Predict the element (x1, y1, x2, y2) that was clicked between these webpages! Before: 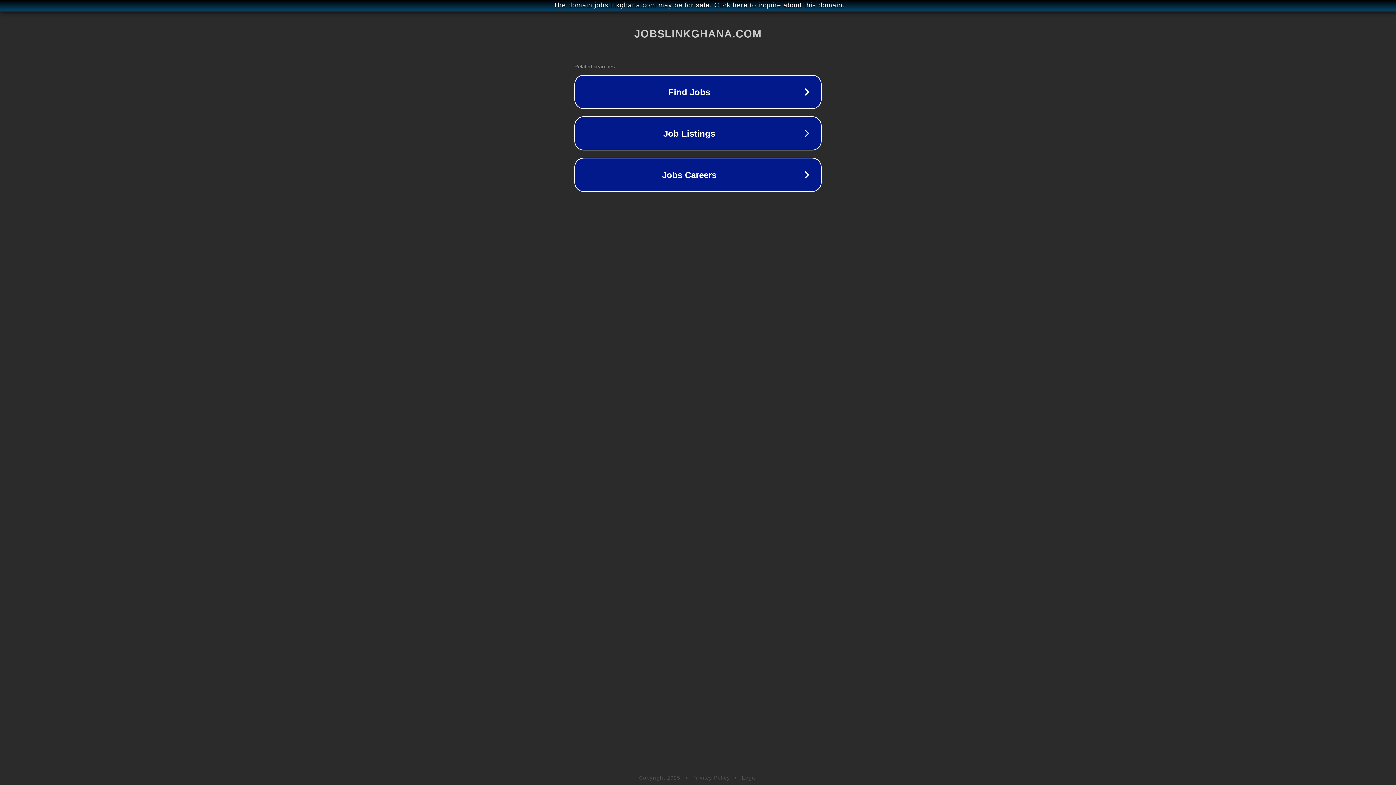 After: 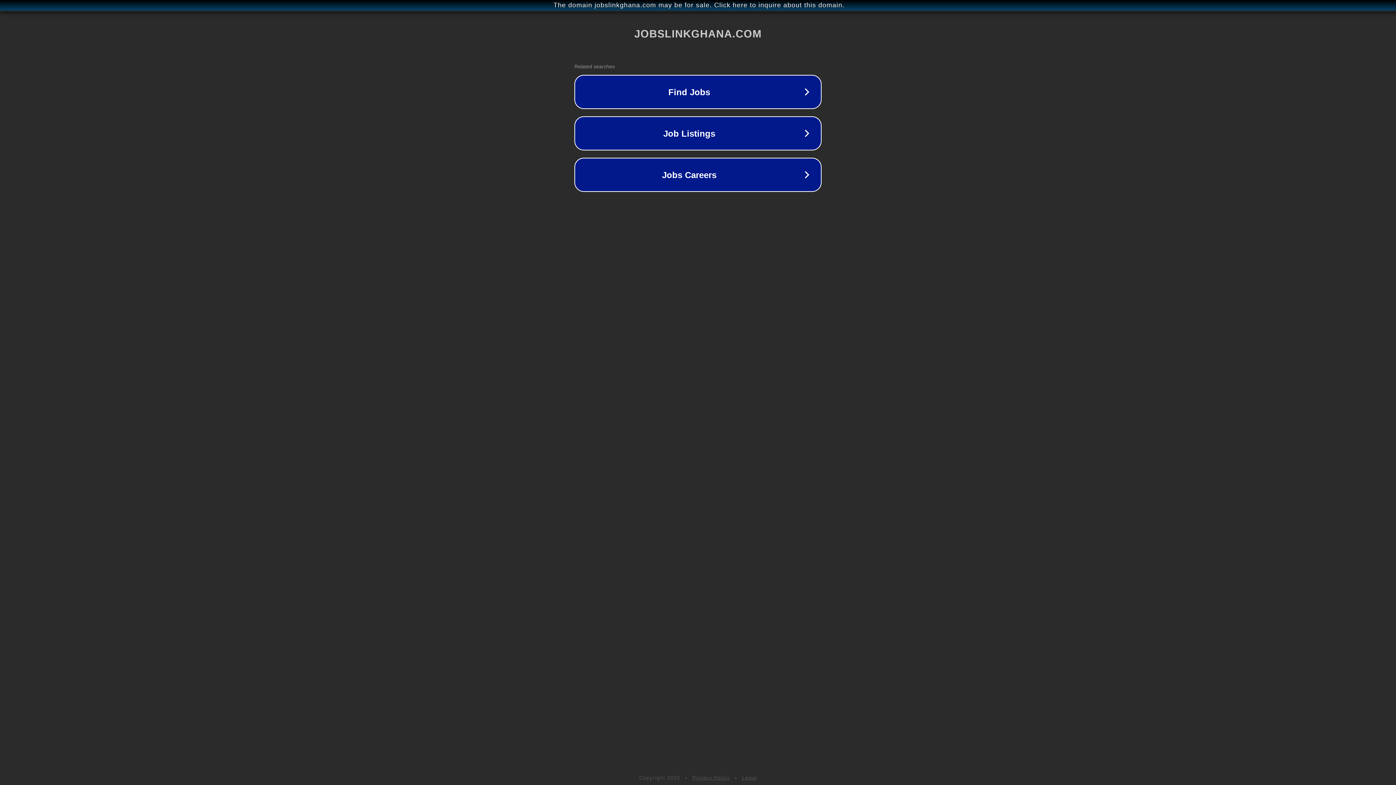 Action: bbox: (692, 775, 730, 781) label: Privacy Policy